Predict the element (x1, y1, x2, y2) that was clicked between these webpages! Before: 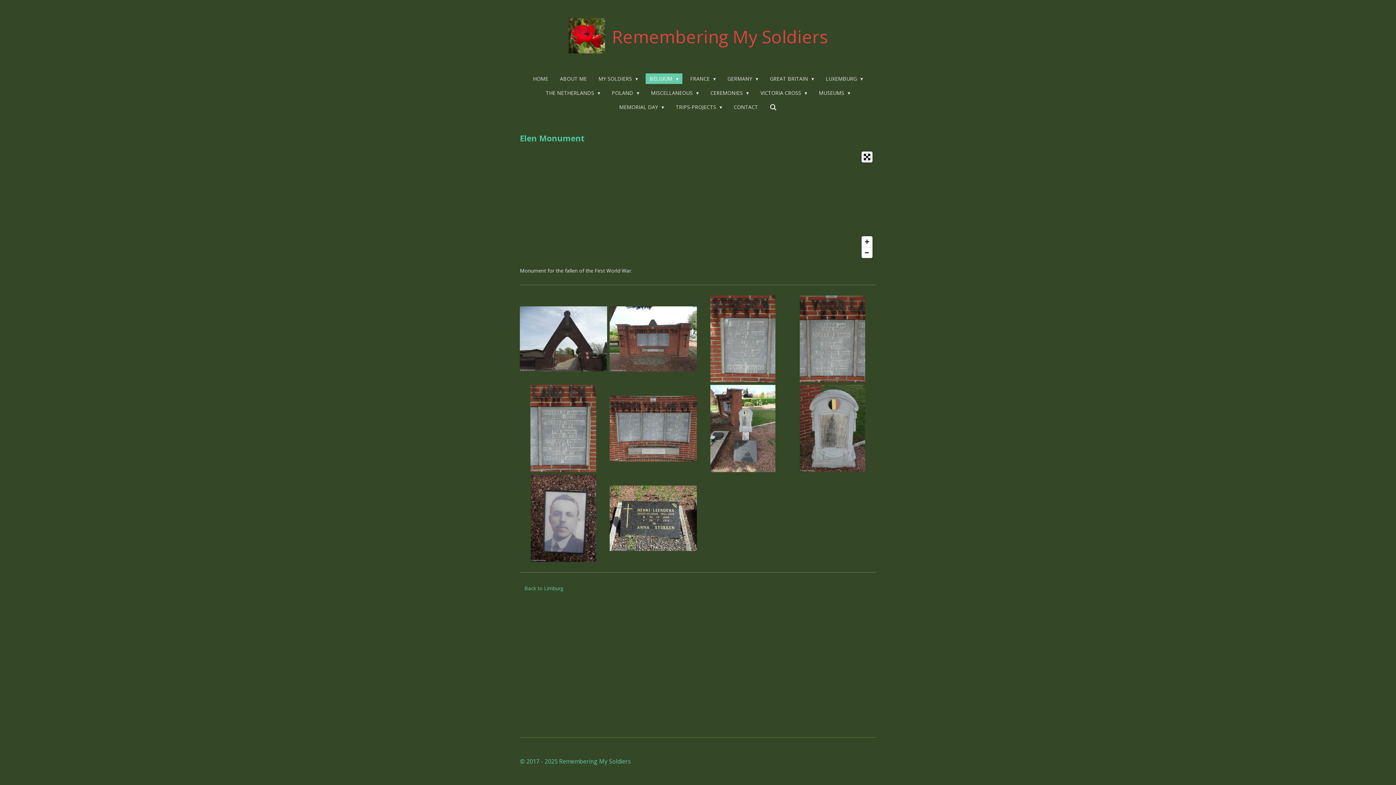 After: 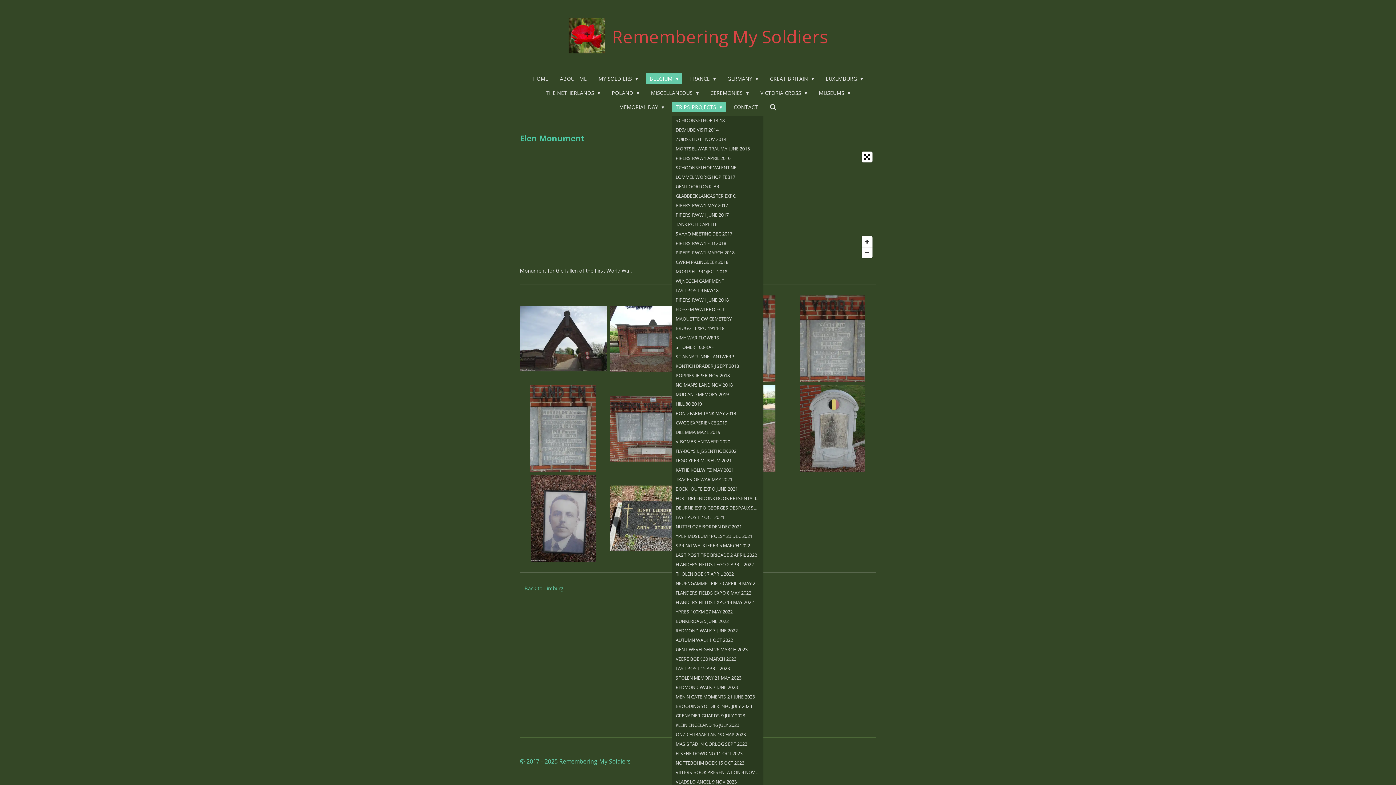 Action: label: TRIPS-PROJECTS  bbox: (671, 101, 726, 112)